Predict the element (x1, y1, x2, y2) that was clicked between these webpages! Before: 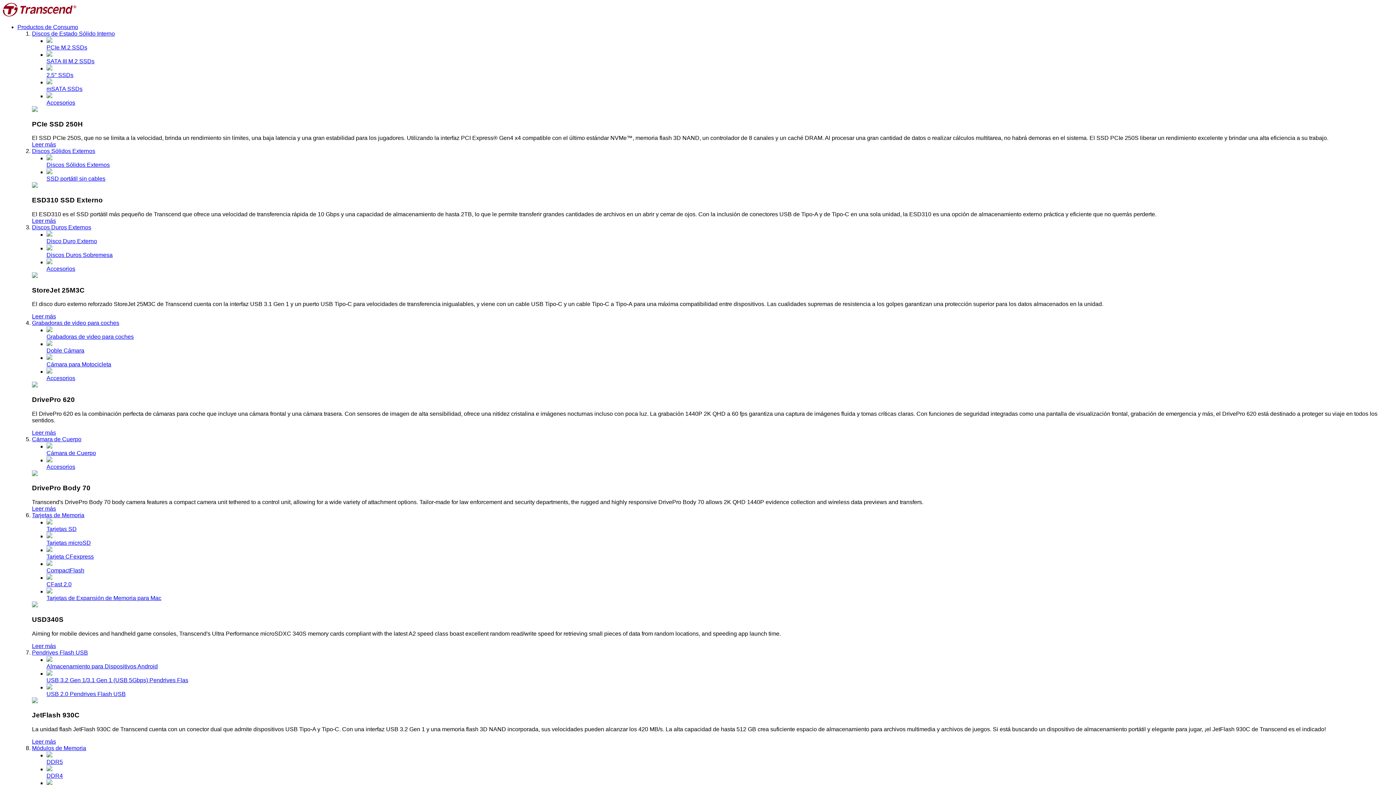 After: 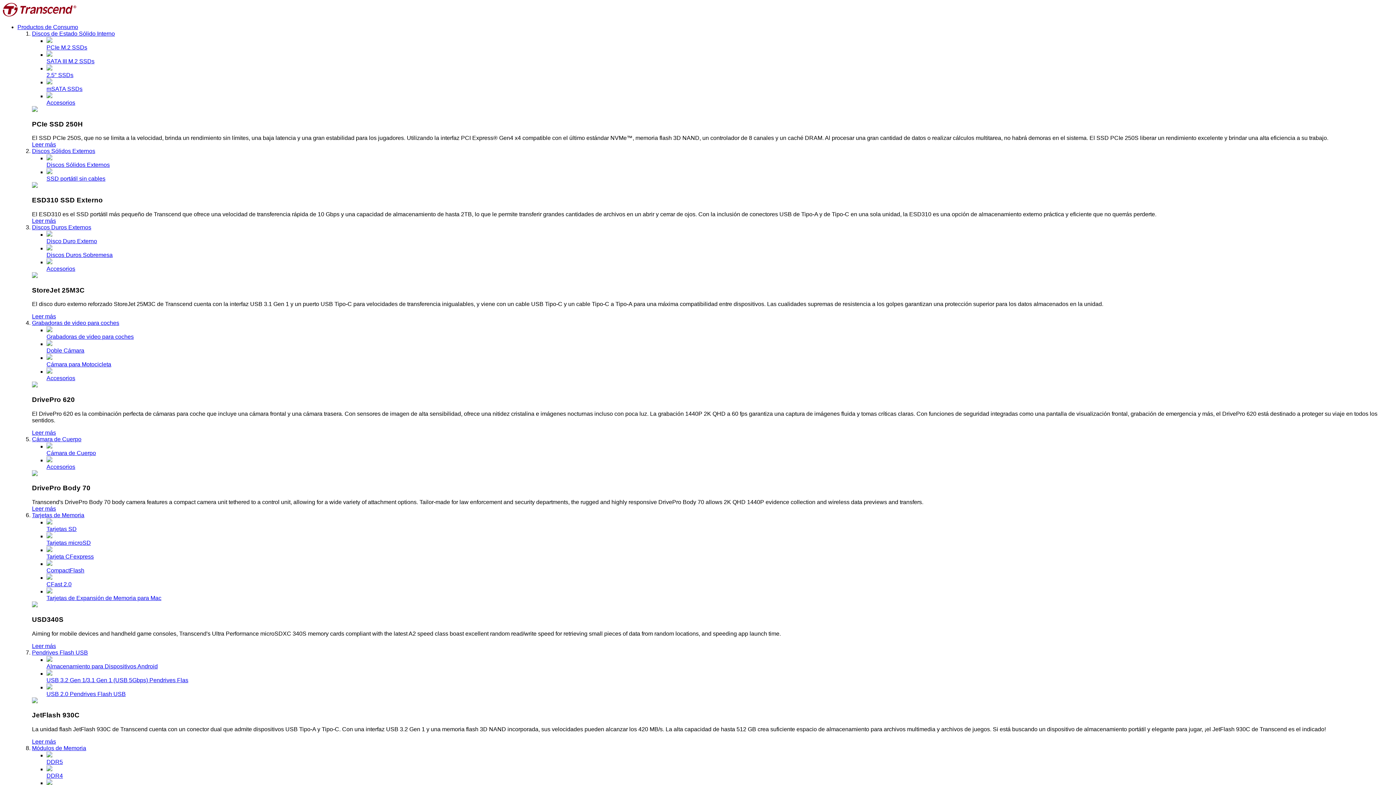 Action: label: Leer más bbox: (32, 141, 56, 147)